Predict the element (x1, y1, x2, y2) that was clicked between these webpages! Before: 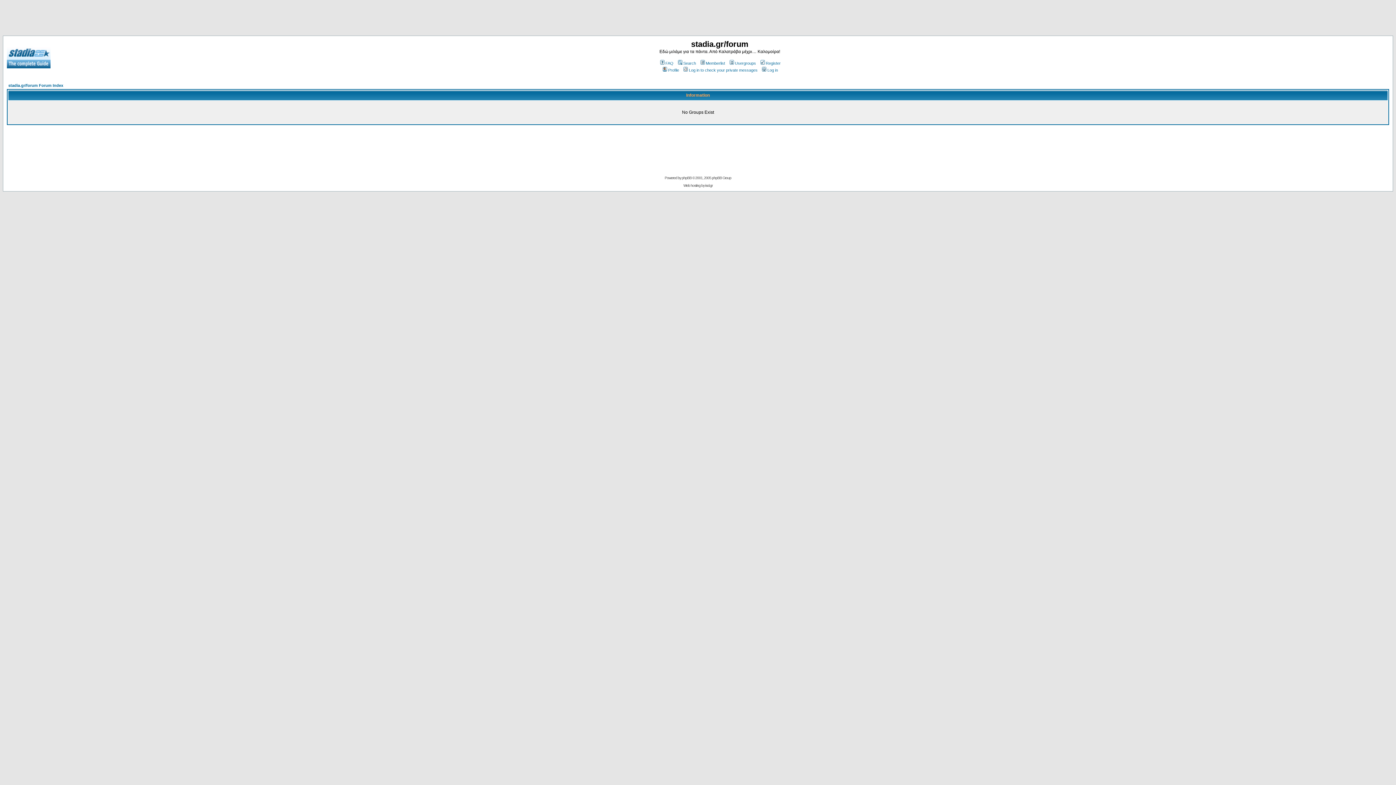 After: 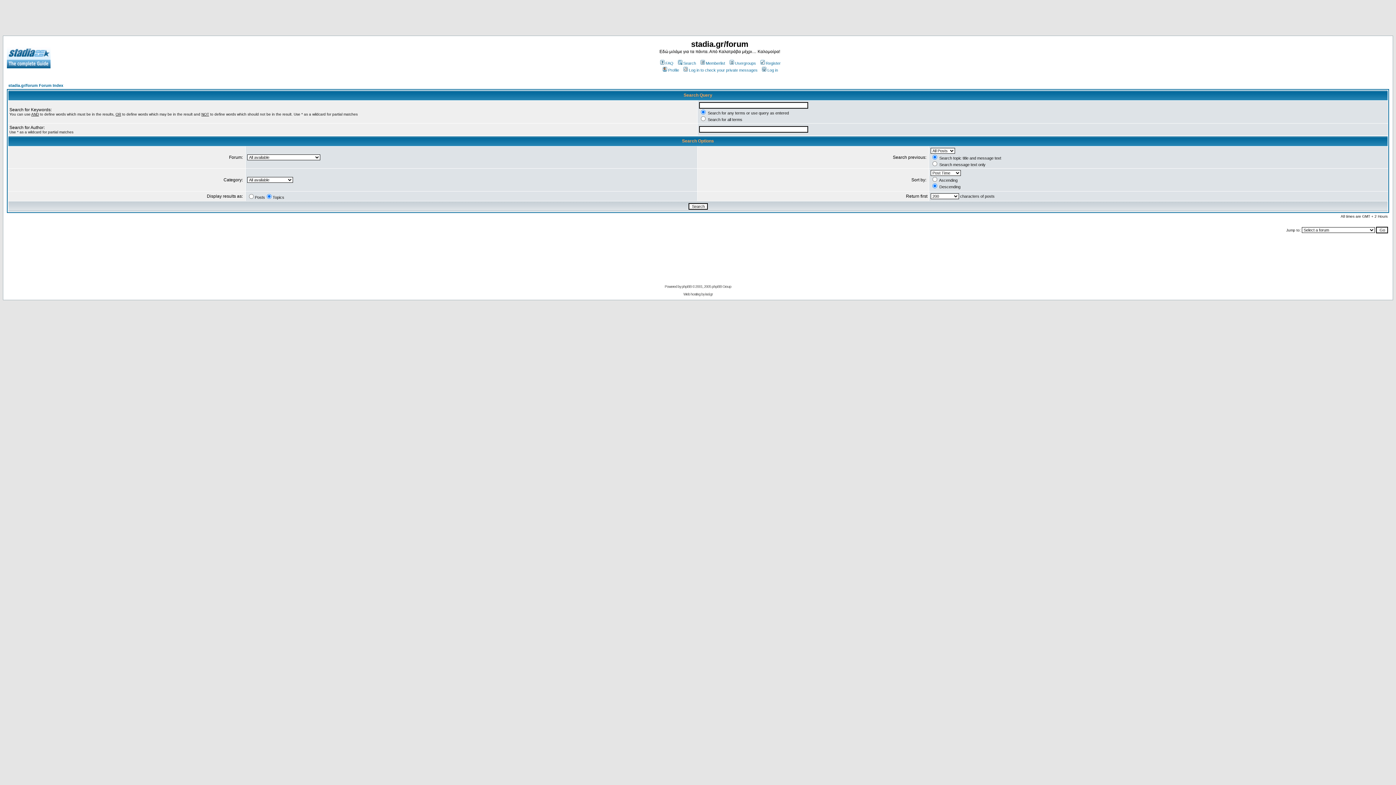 Action: bbox: (676, 61, 696, 65) label: Search